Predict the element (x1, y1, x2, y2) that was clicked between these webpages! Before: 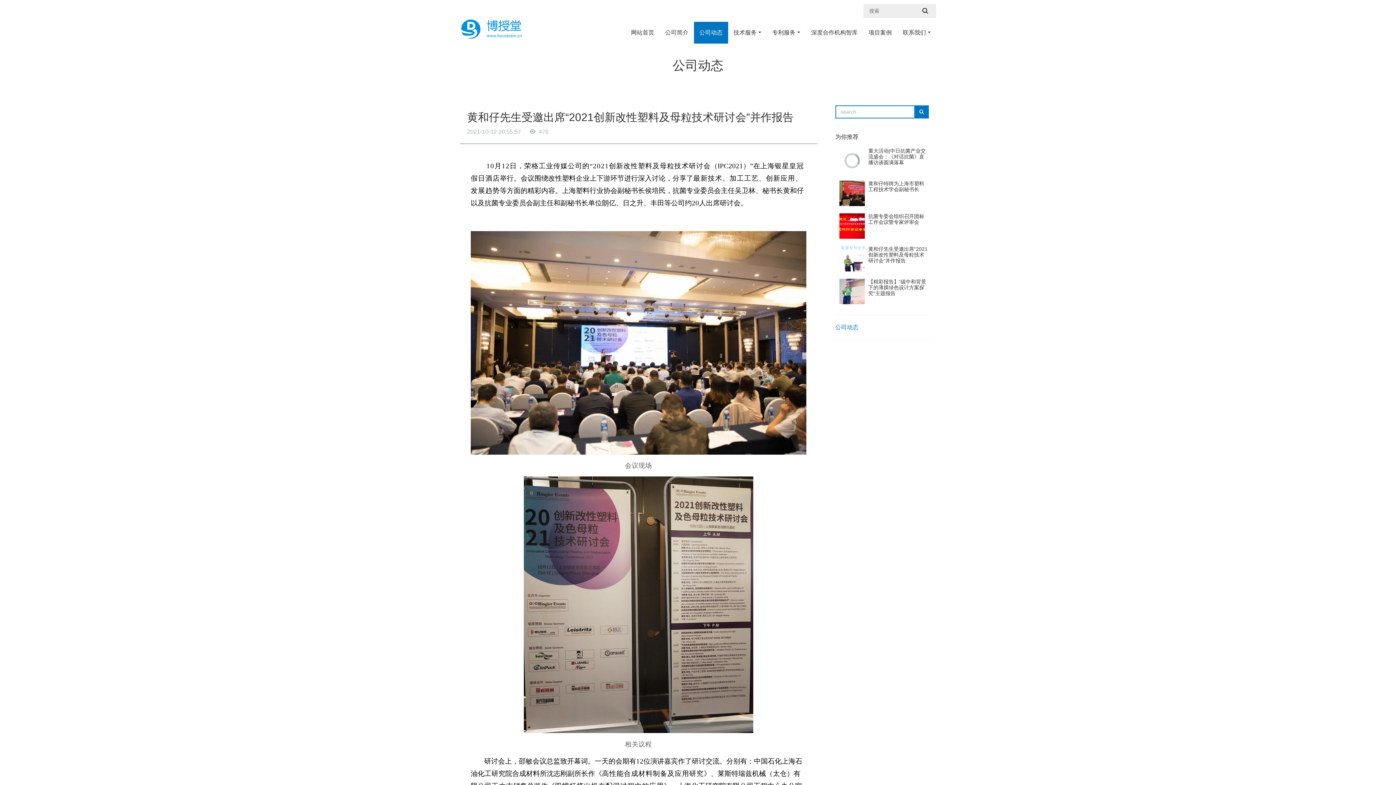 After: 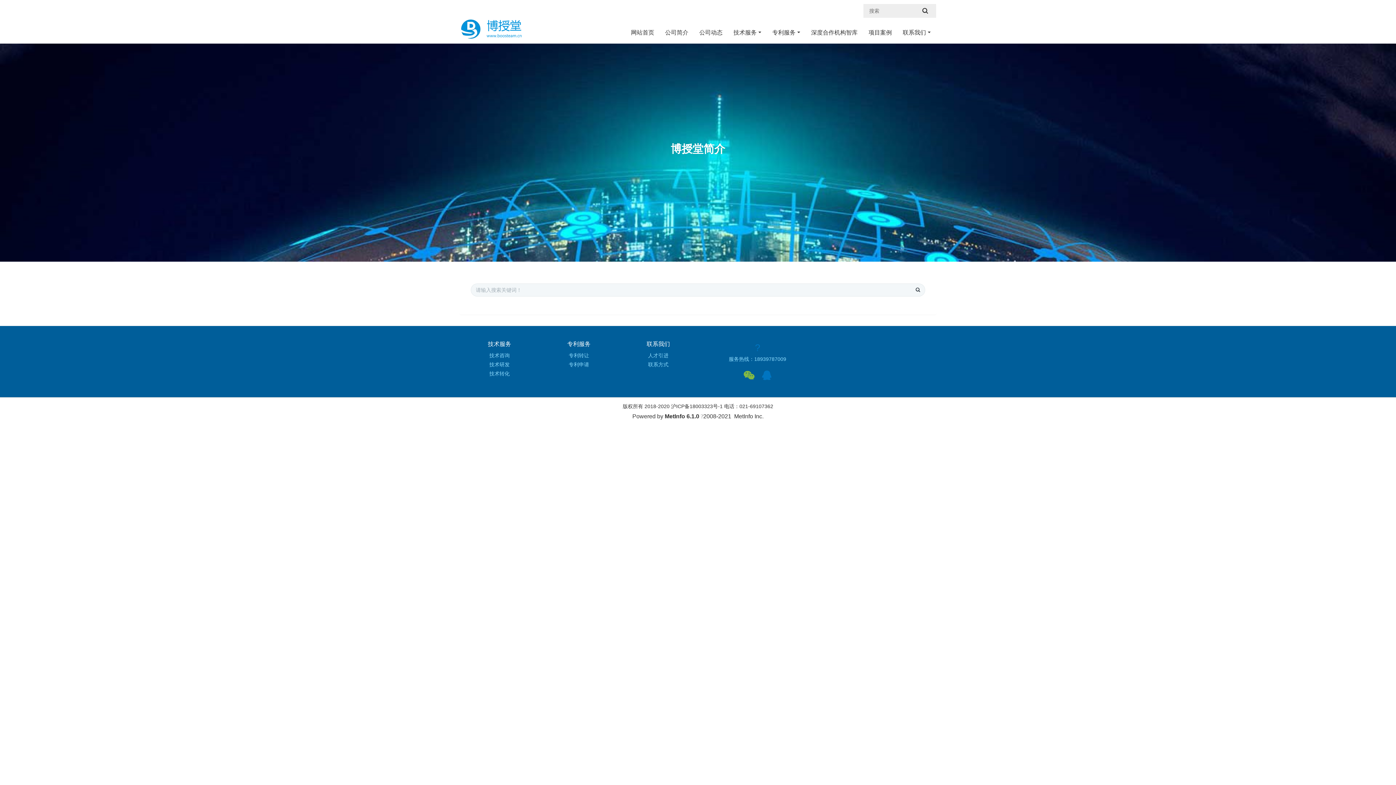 Action: bbox: (914, 4, 936, 25)